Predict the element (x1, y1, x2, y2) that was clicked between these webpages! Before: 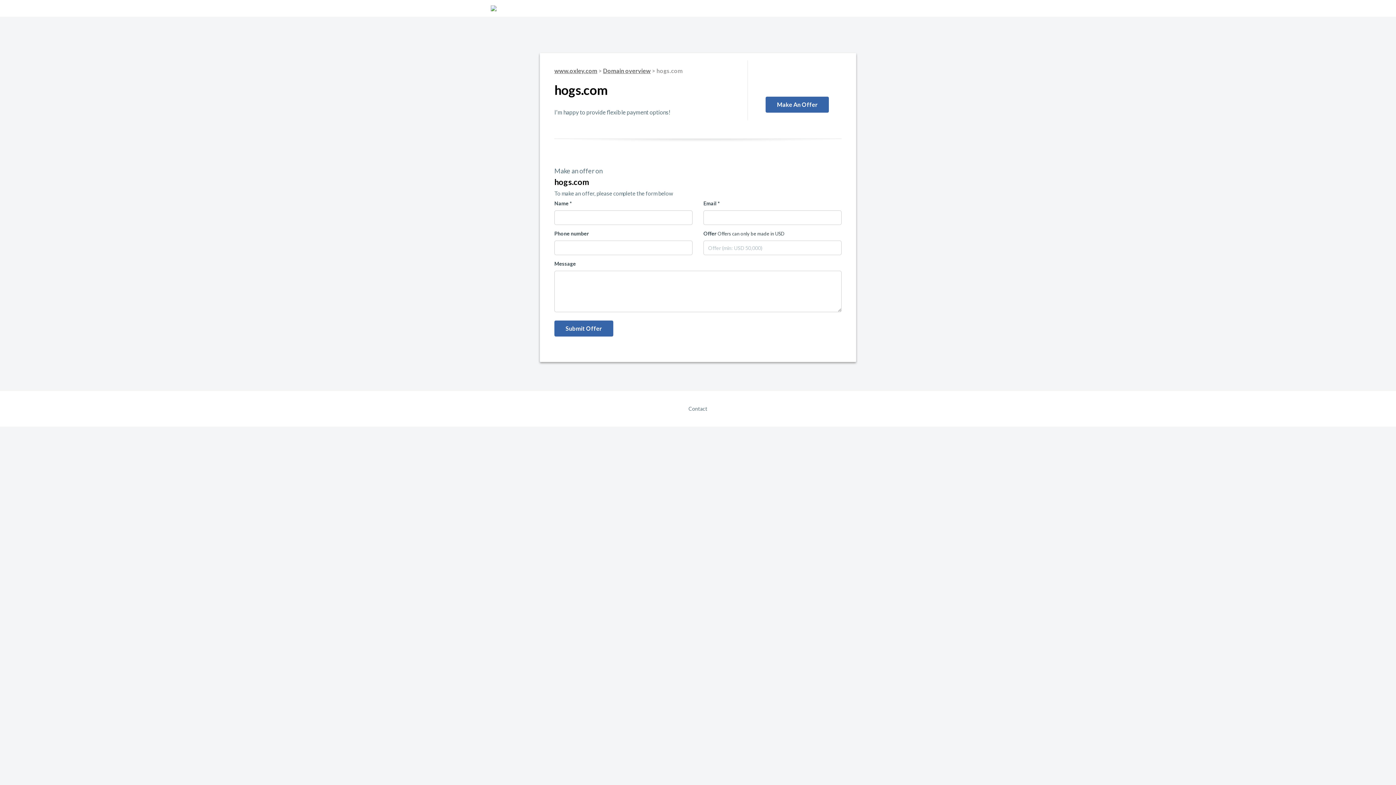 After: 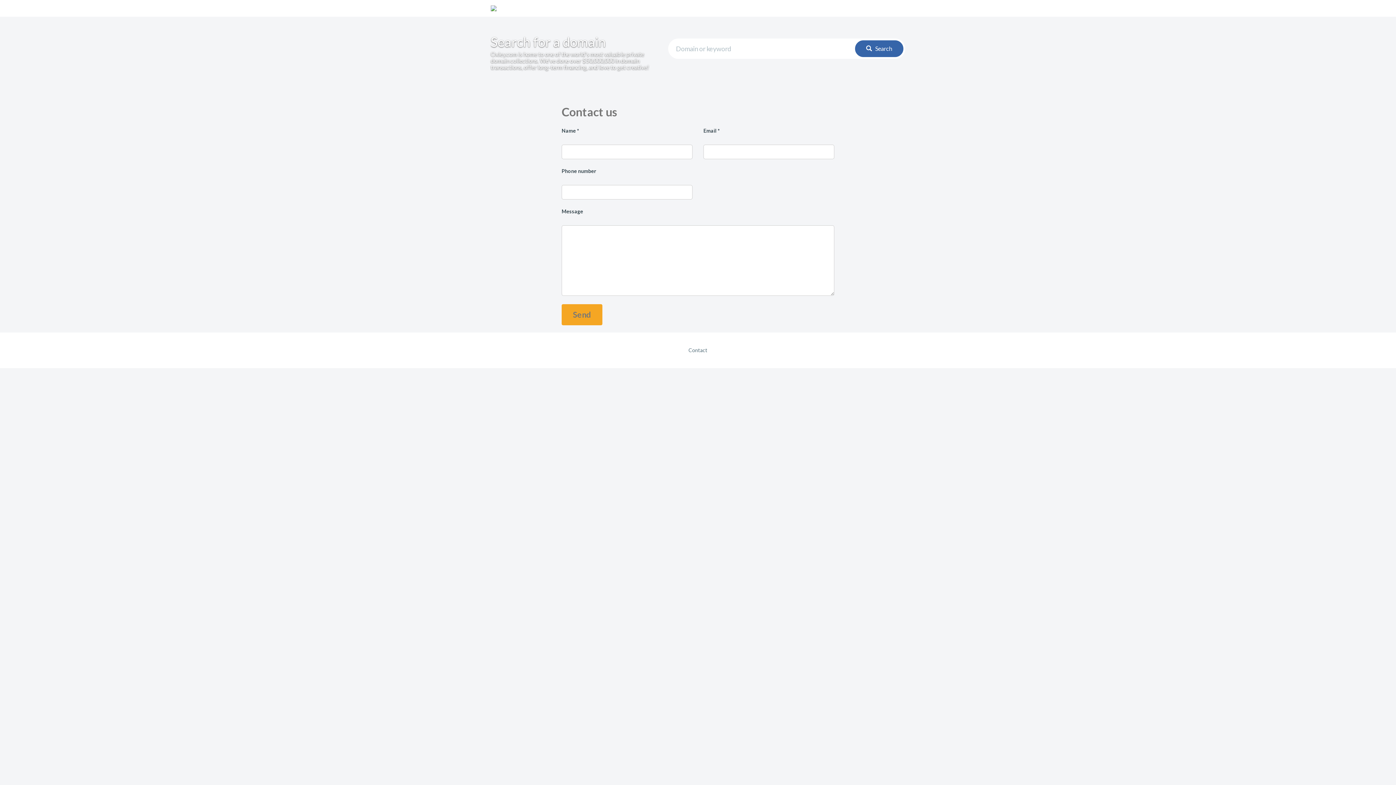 Action: label: Contact bbox: (688, 405, 707, 412)